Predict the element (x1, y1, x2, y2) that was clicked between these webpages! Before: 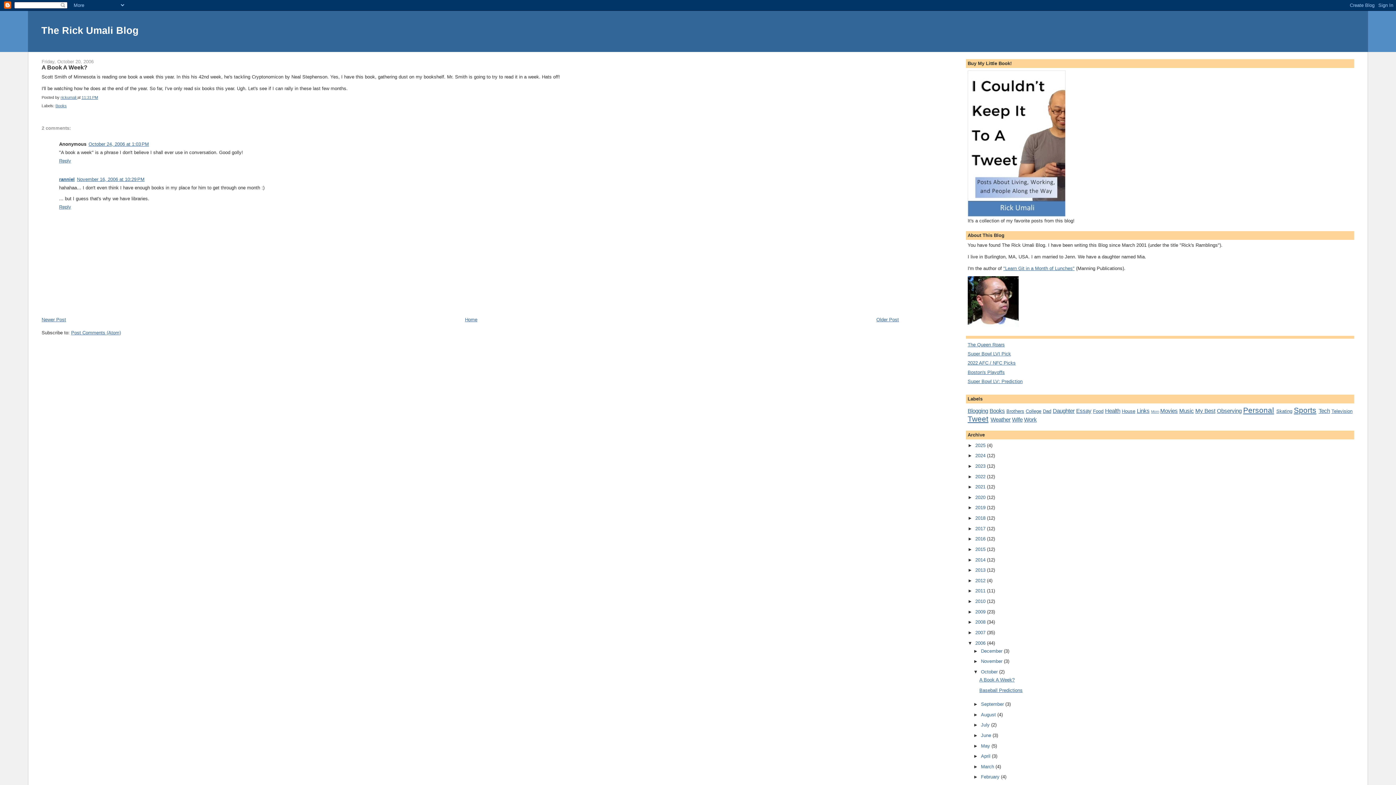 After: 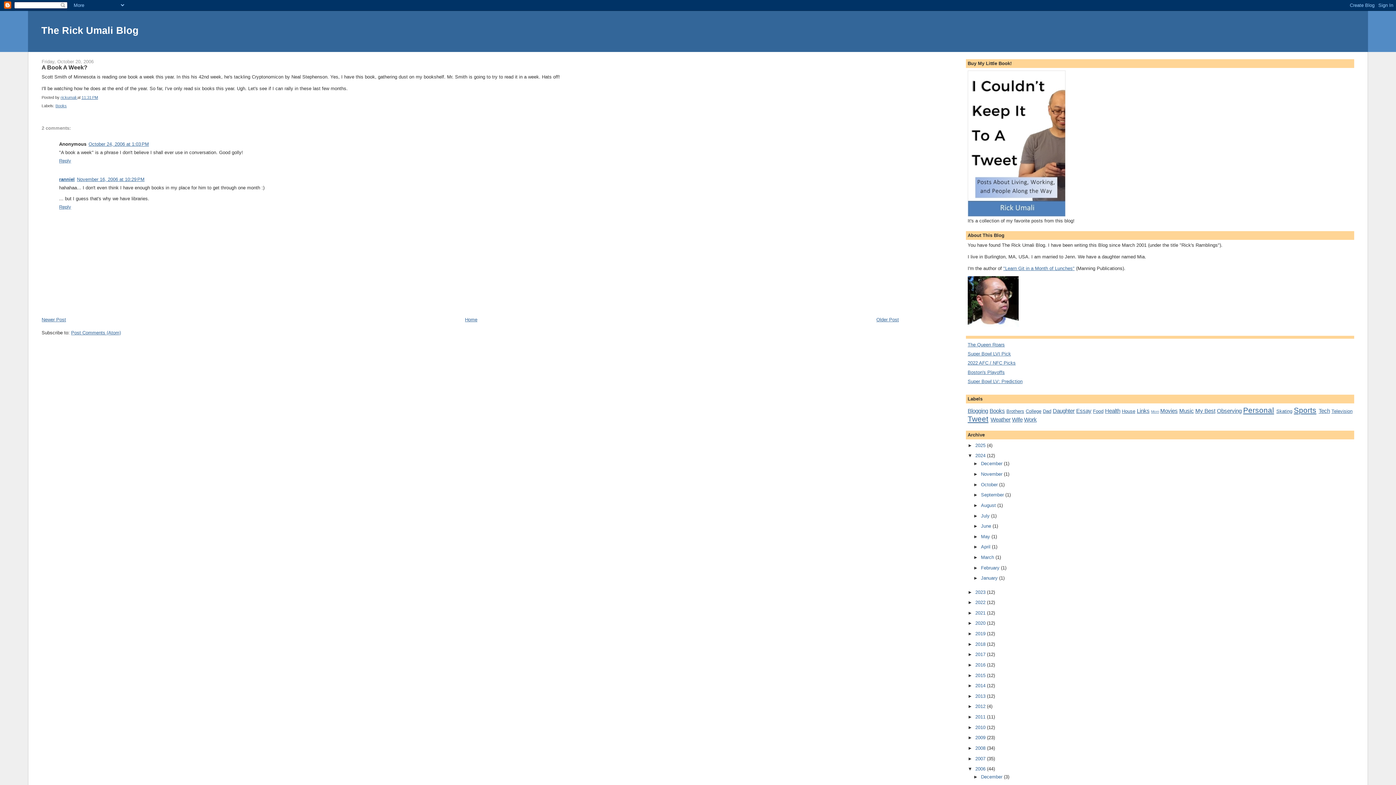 Action: label: ►   bbox: (967, 453, 975, 458)